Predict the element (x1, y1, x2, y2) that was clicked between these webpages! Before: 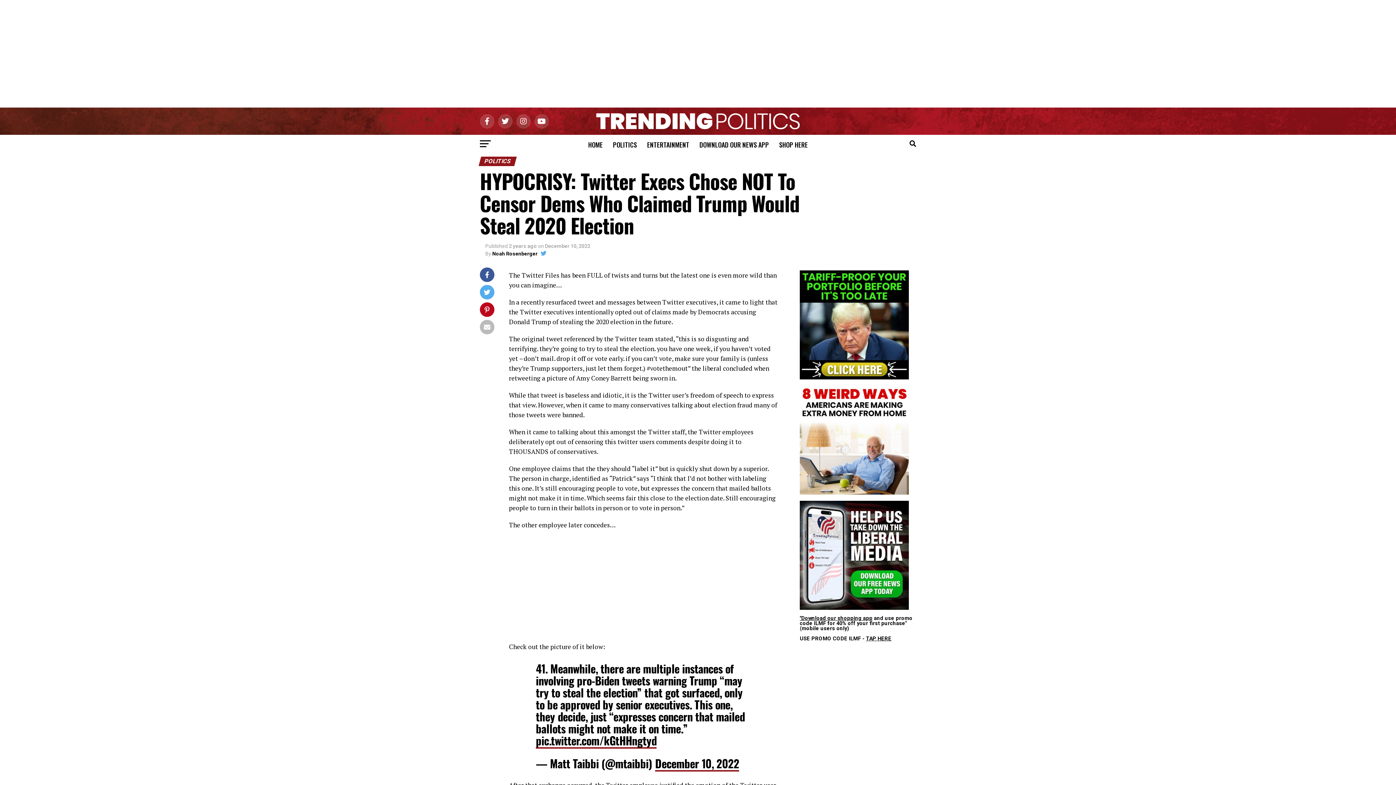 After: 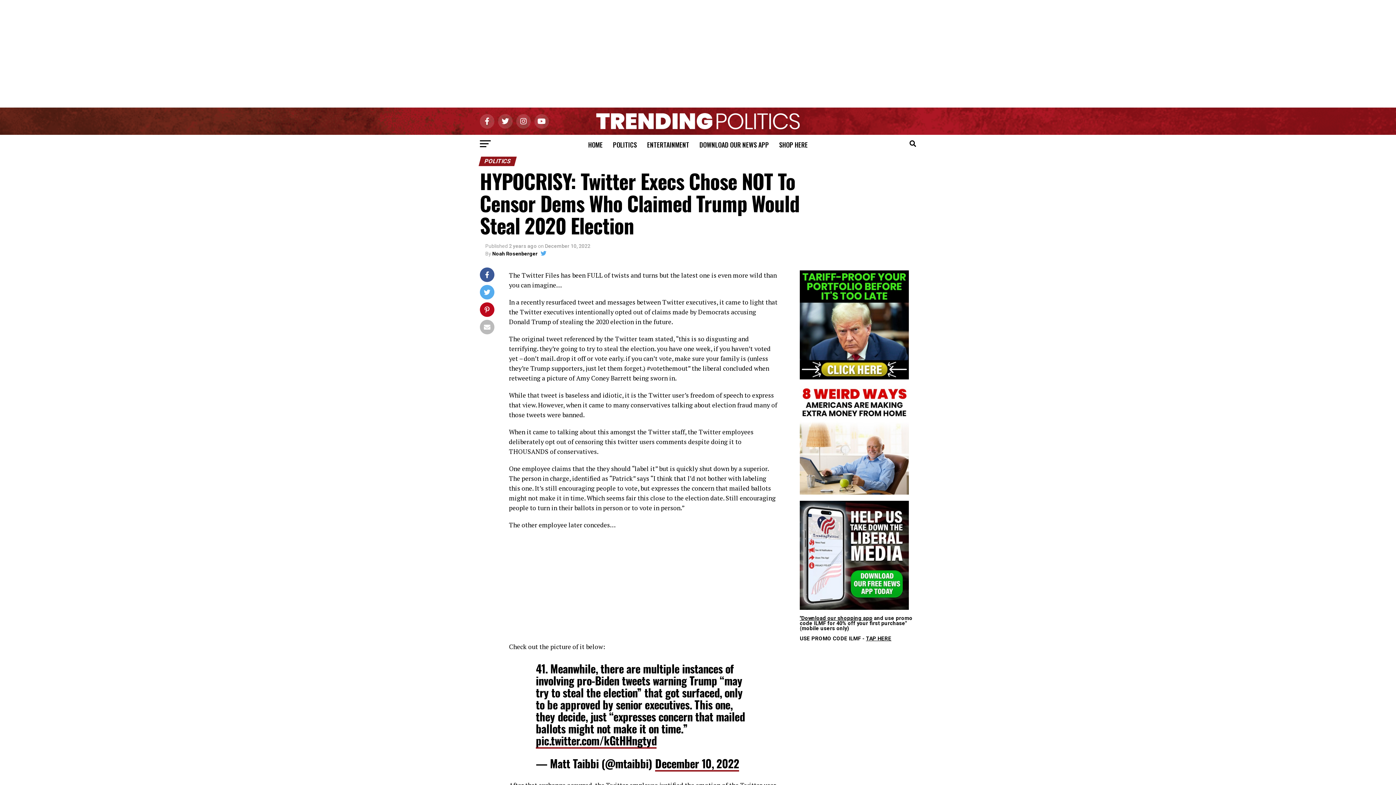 Action: bbox: (800, 605, 909, 611)